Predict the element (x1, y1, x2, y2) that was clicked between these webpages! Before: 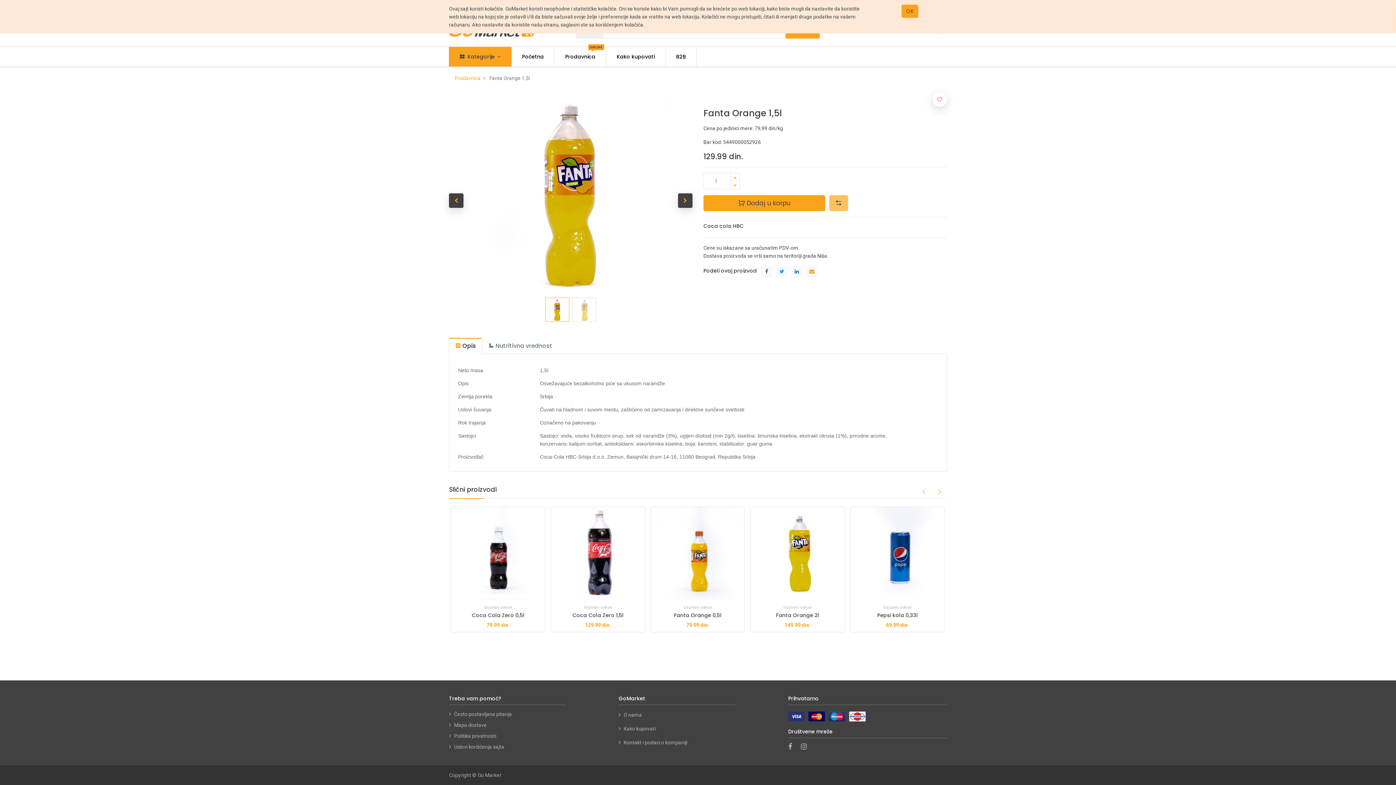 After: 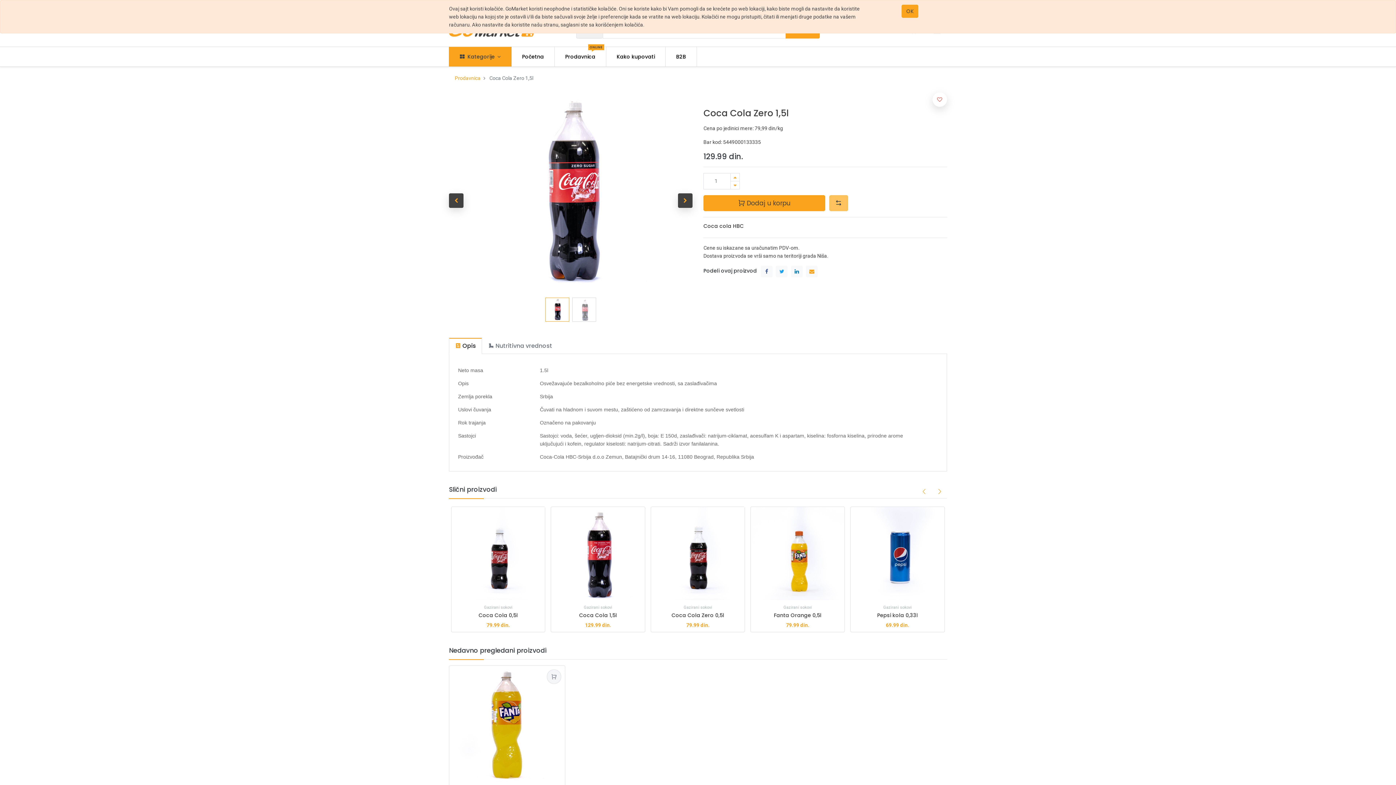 Action: label: Coca Cola Zero 1,5l bbox: (872, 611, 923, 619)